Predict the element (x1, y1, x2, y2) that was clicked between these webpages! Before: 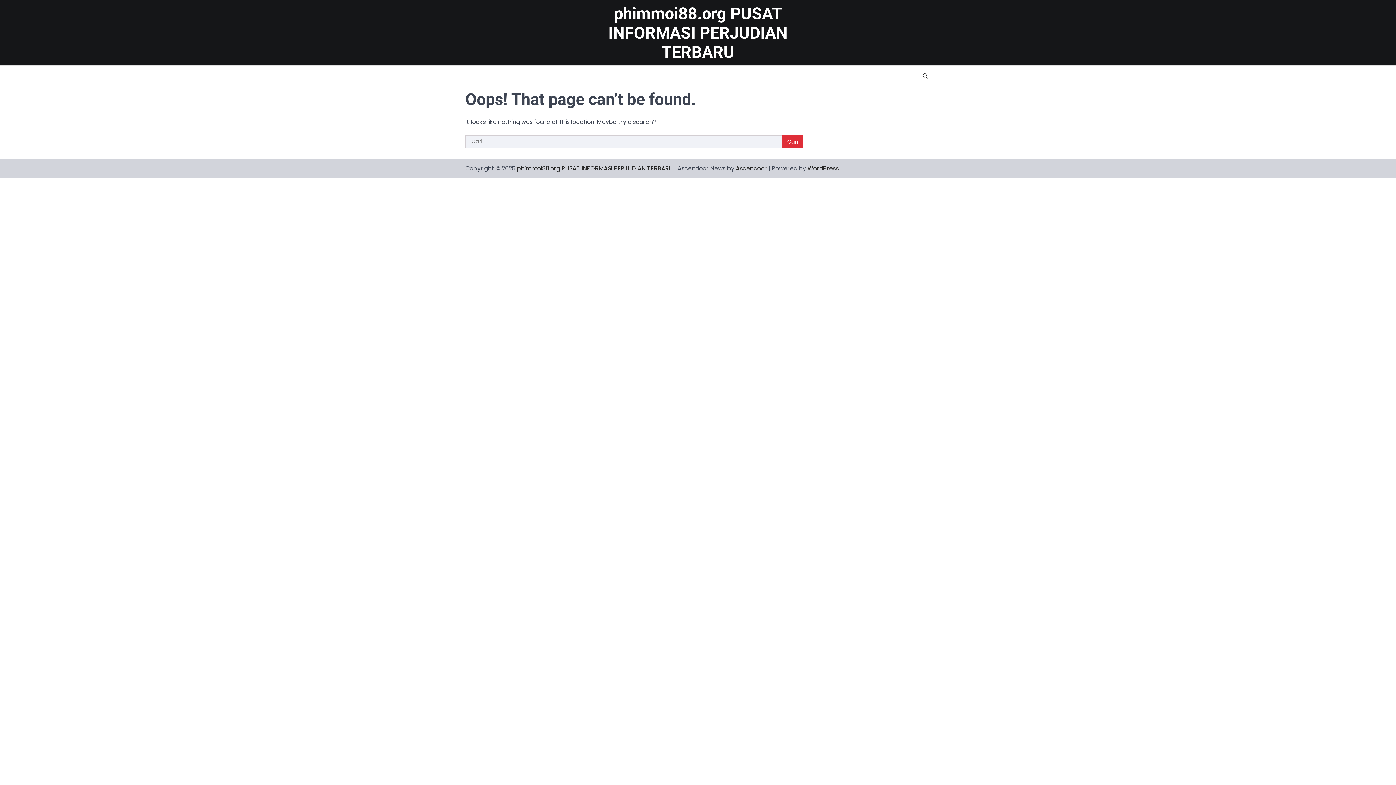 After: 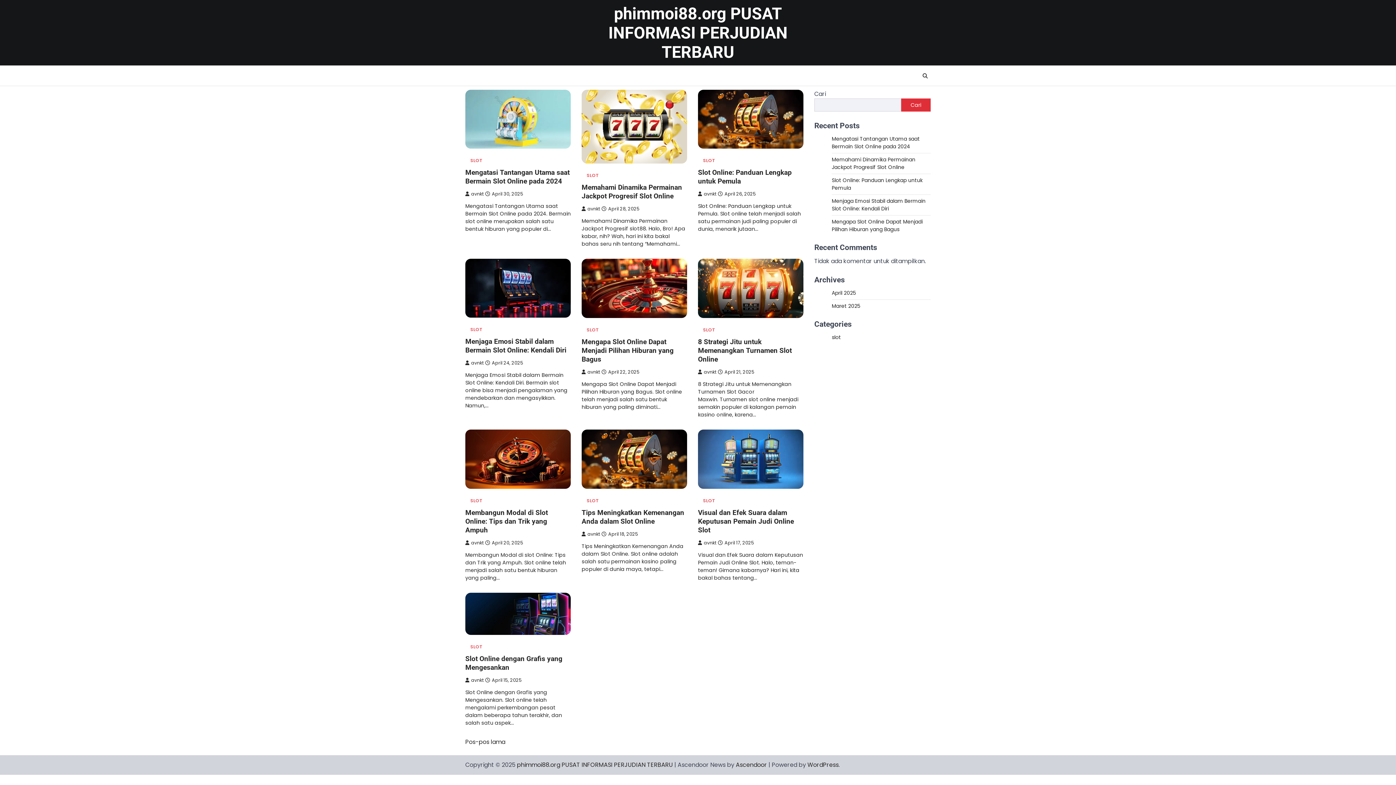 Action: bbox: (608, 3, 787, 61) label: phimmoi88.org PUSAT INFORMASI PERJUDIAN TERBARU